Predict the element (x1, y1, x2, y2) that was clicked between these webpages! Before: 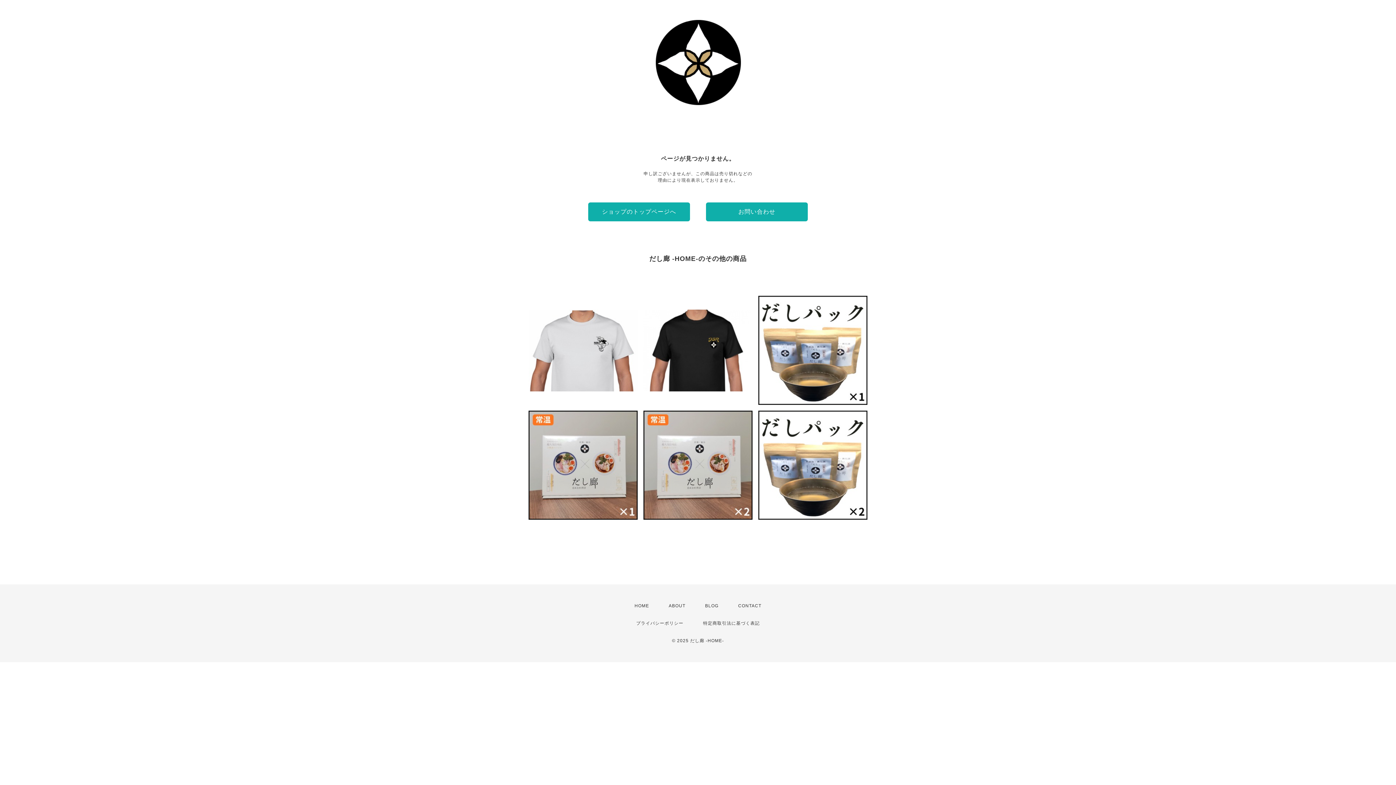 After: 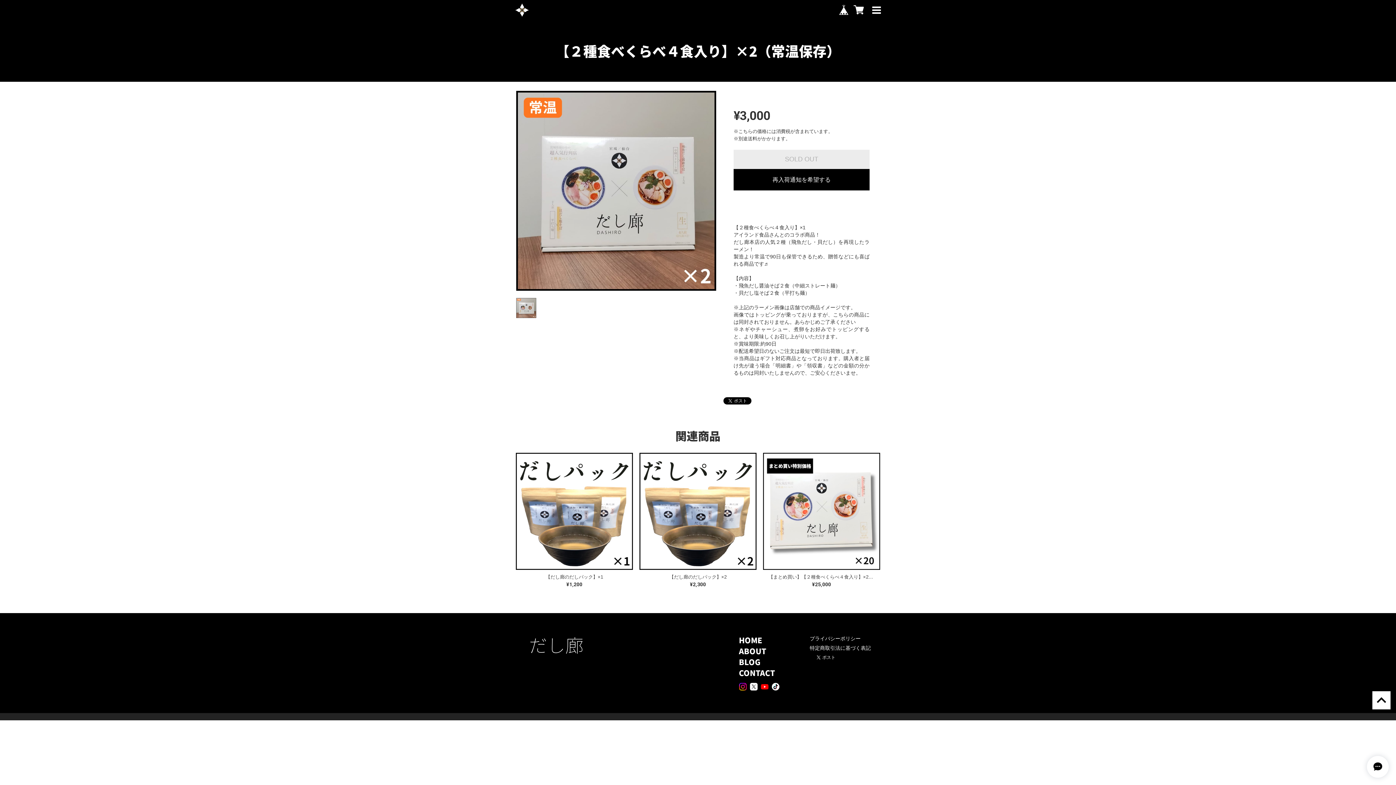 Action: bbox: (643, 410, 752, 520) label: 【２種食べくらべ４食入り】×2（常温保存）
¥3,000